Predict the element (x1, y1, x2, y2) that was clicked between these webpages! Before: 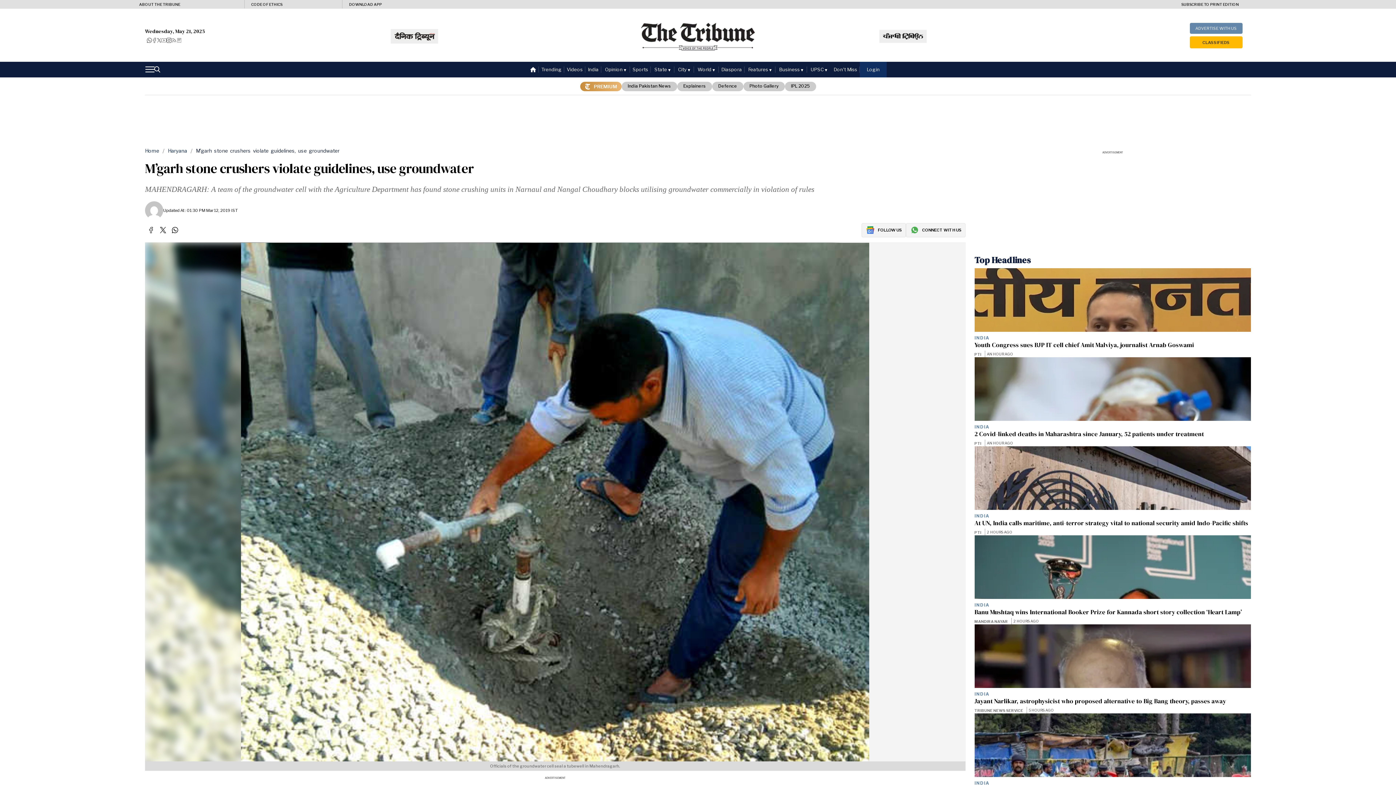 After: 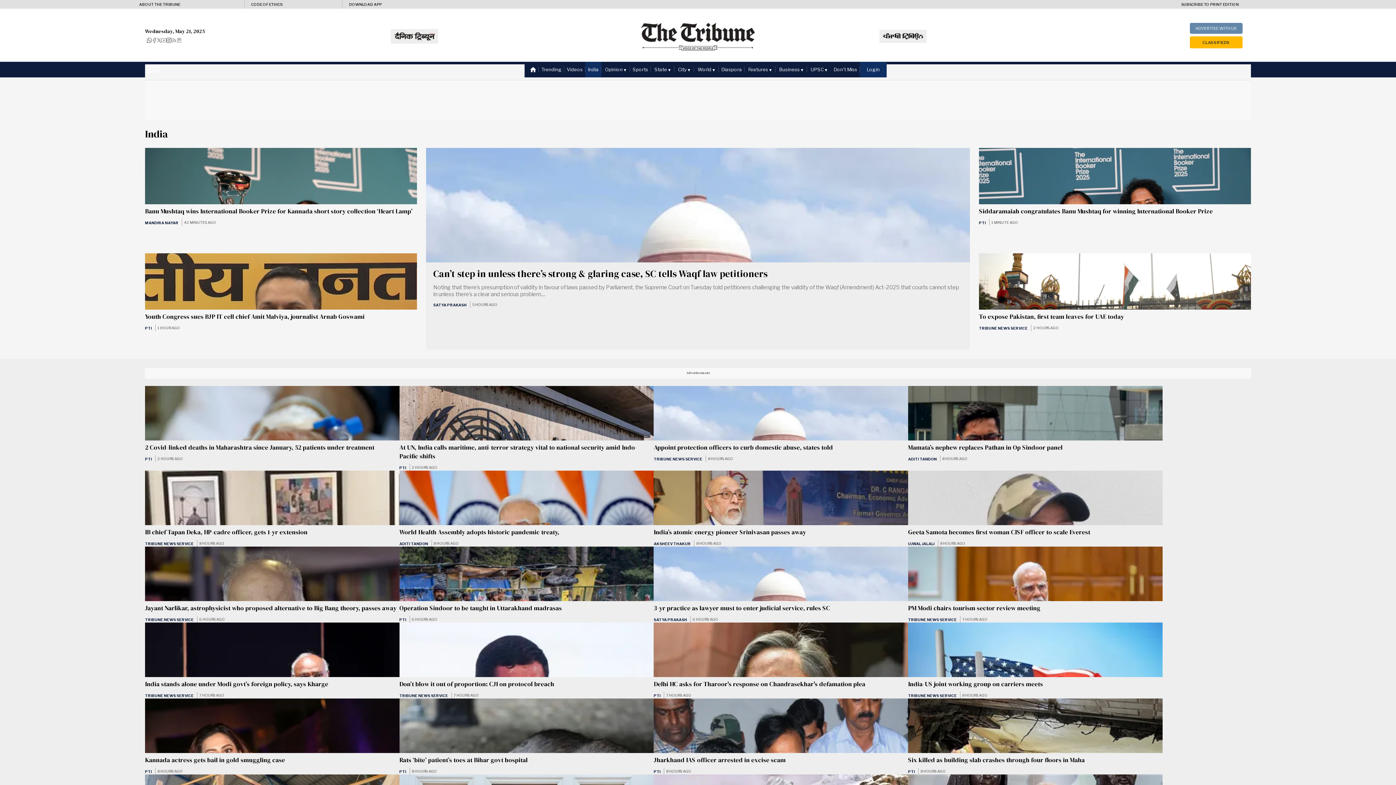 Action: bbox: (585, 61, 601, 75) label: India